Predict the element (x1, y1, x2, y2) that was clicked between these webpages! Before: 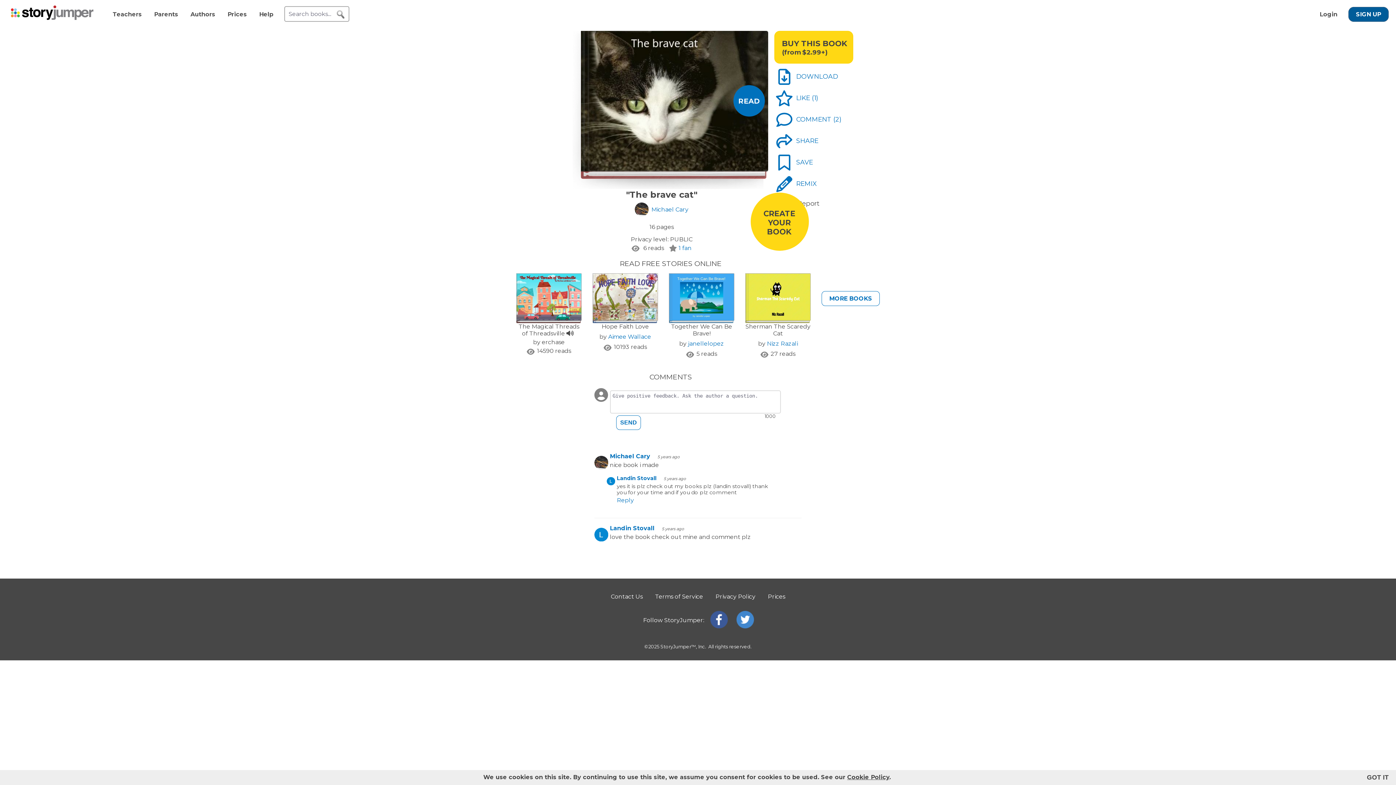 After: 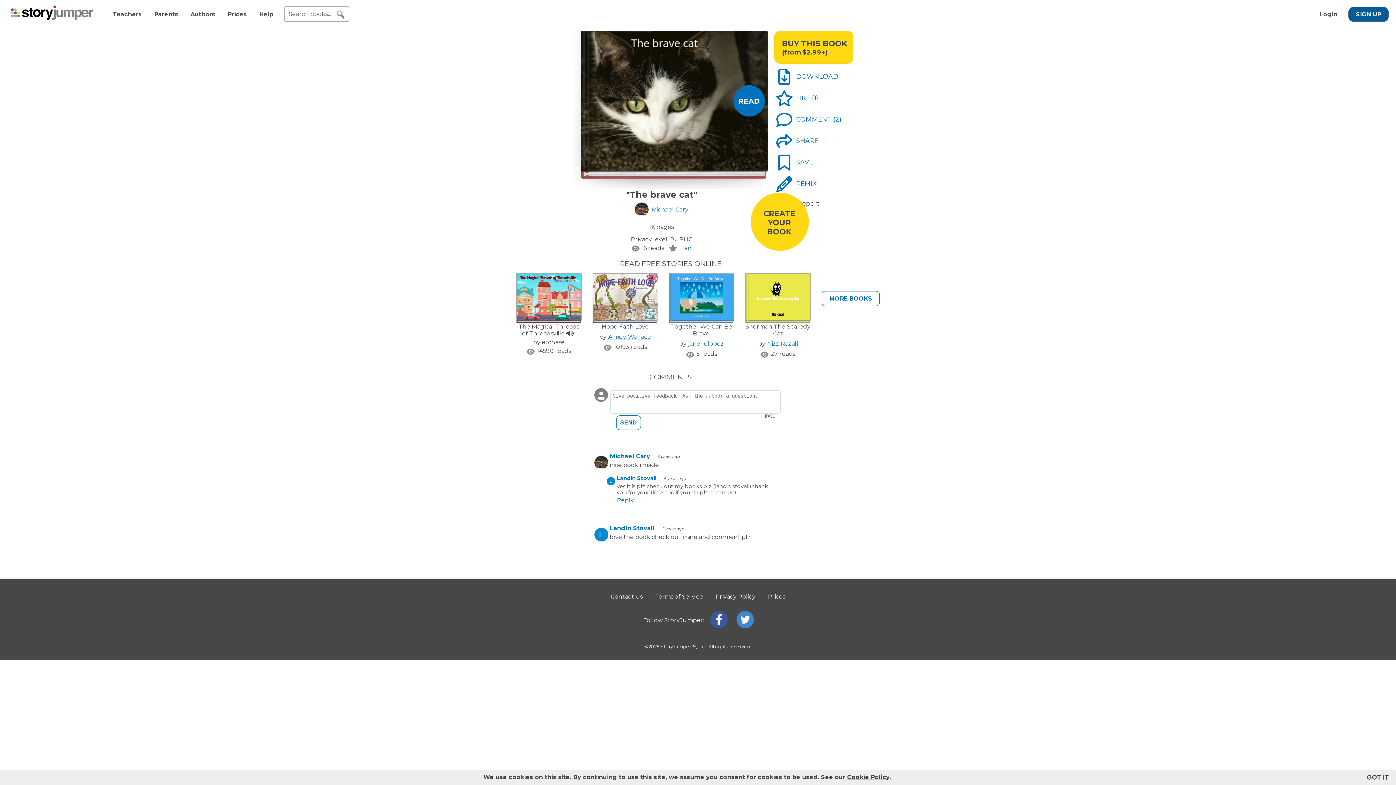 Action: label: Profile page for Aimee Wallace bbox: (608, 333, 651, 340)